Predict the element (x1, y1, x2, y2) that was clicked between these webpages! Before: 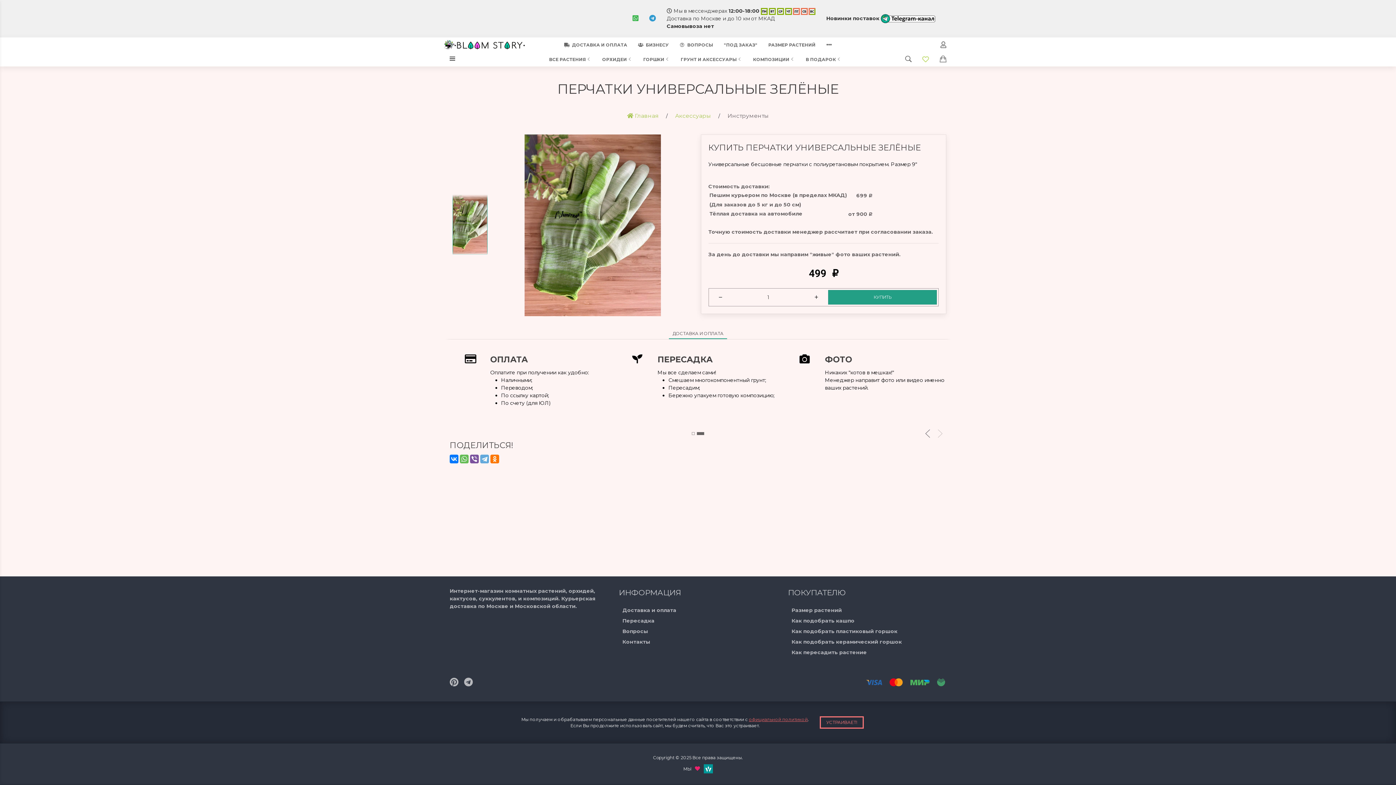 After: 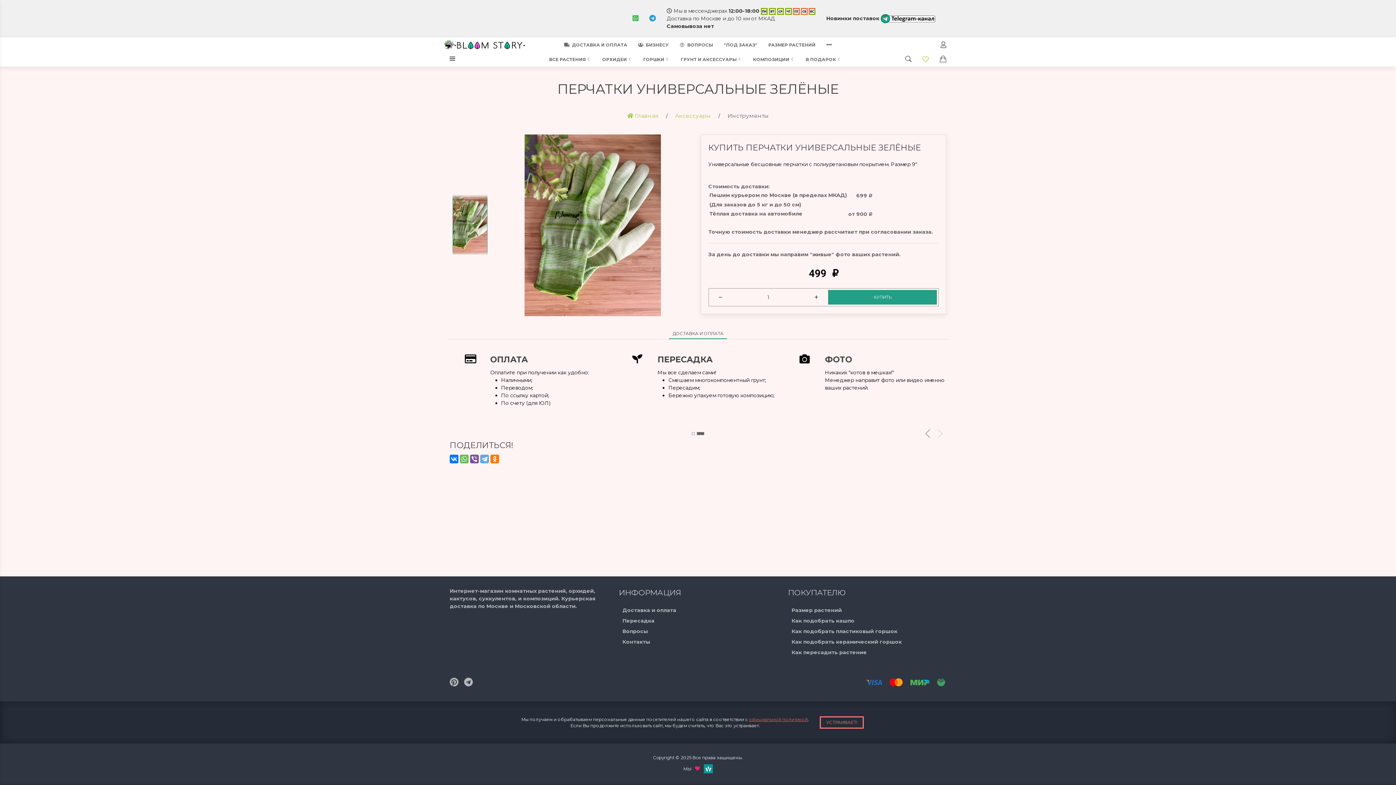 Action: bbox: (632, 15, 638, 21)